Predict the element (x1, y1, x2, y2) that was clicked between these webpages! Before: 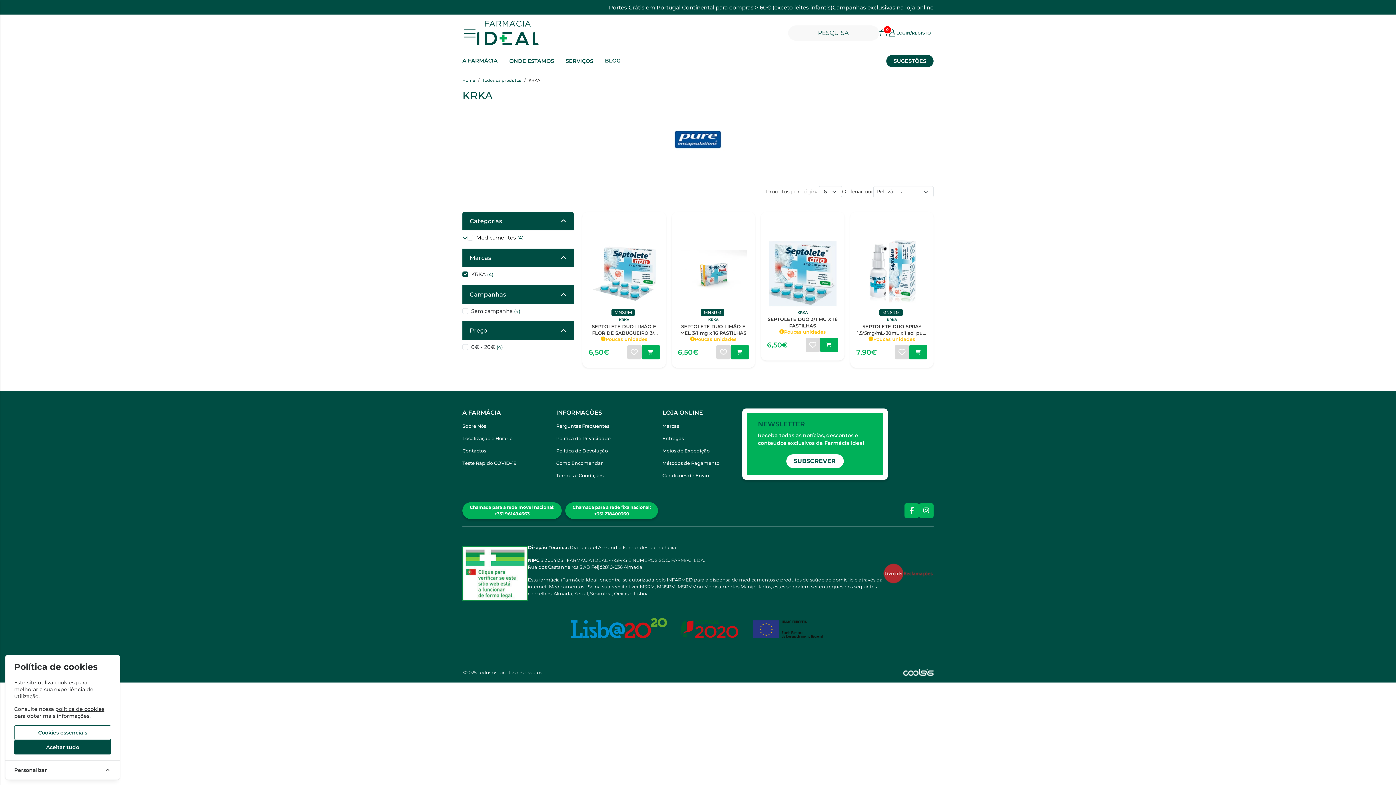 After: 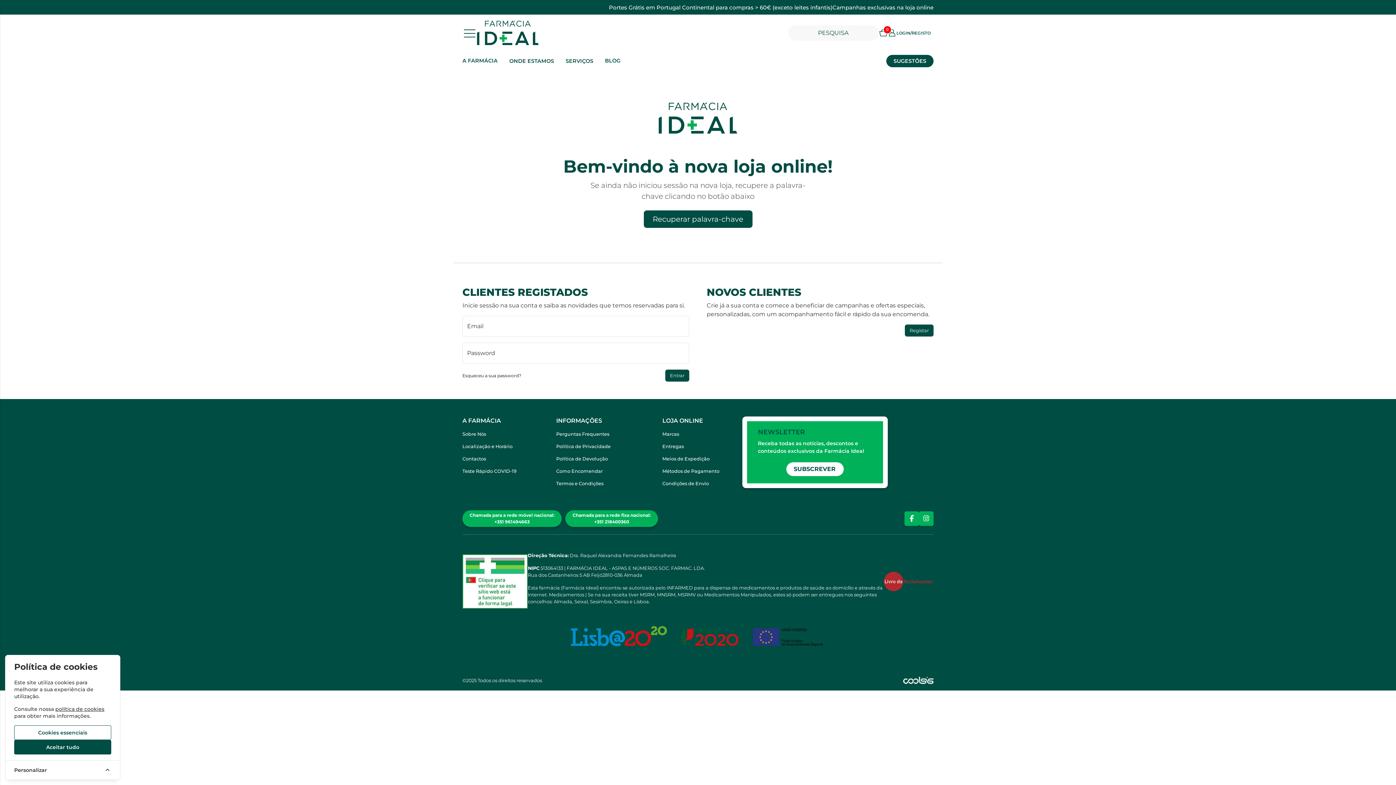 Action: bbox: (894, 345, 909, 359)